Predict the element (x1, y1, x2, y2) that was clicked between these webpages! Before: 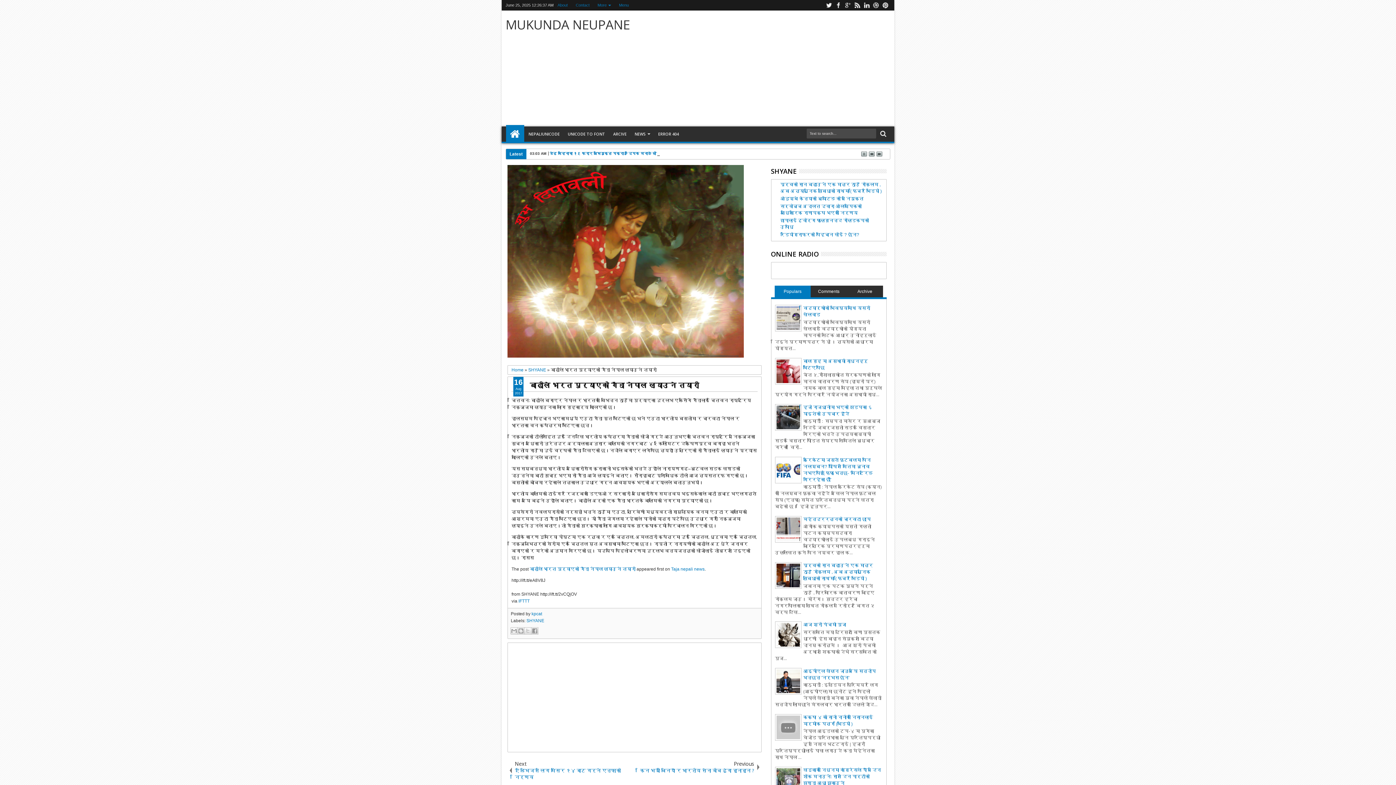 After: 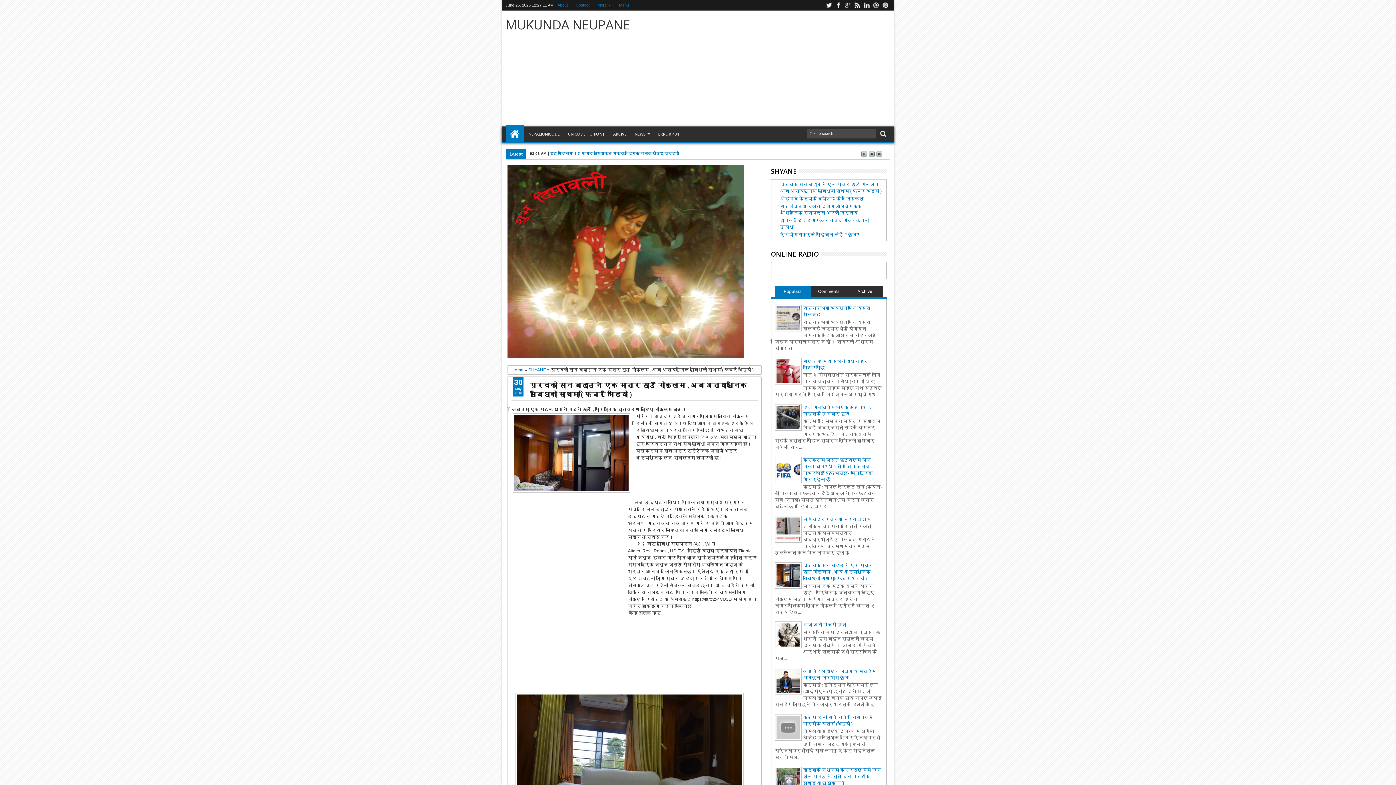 Action: label: पूर्वको सान बढाउने एक मात्र ठाउँ गोकुलम , अब अत्याधुनिक सुबिधाको साथमा ( फिचर भिडियो ) bbox: (803, 563, 873, 581)